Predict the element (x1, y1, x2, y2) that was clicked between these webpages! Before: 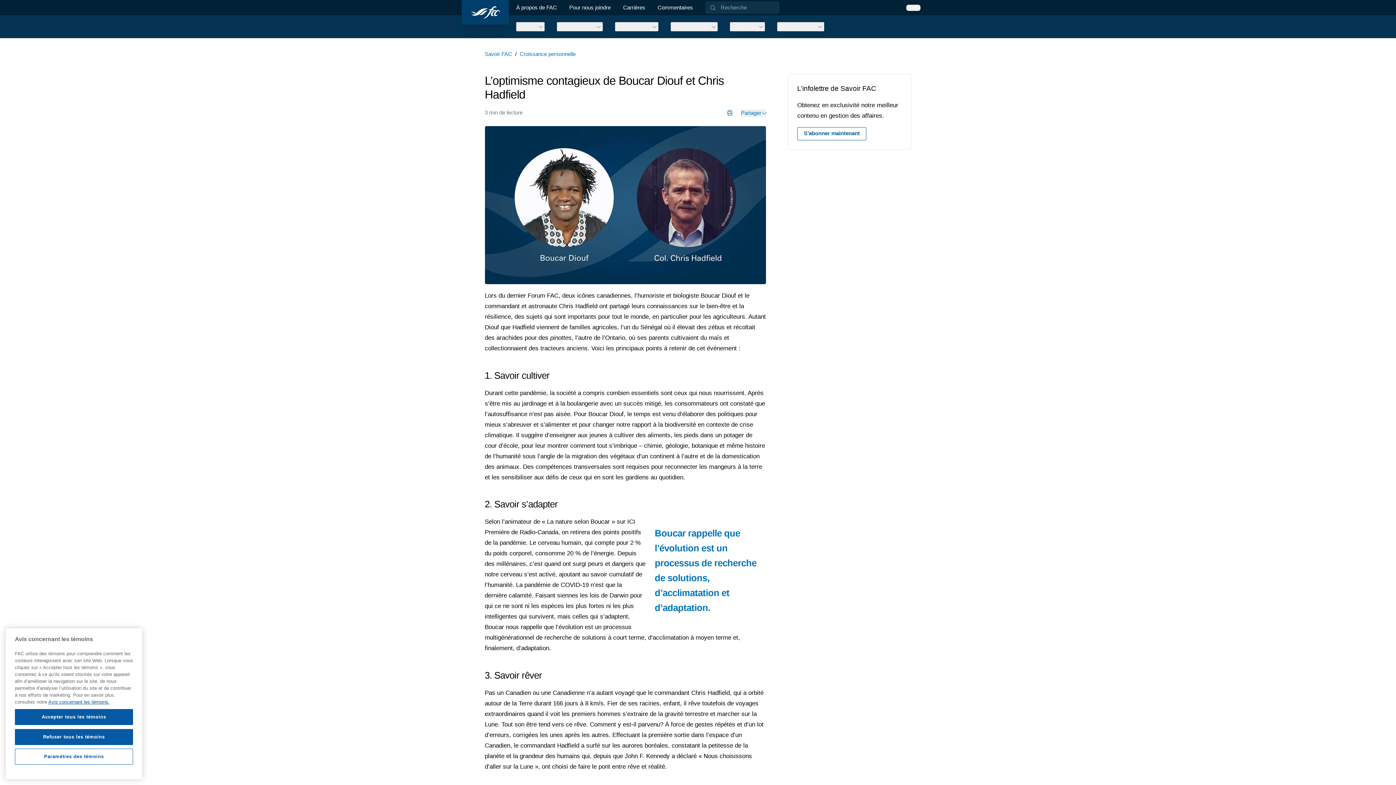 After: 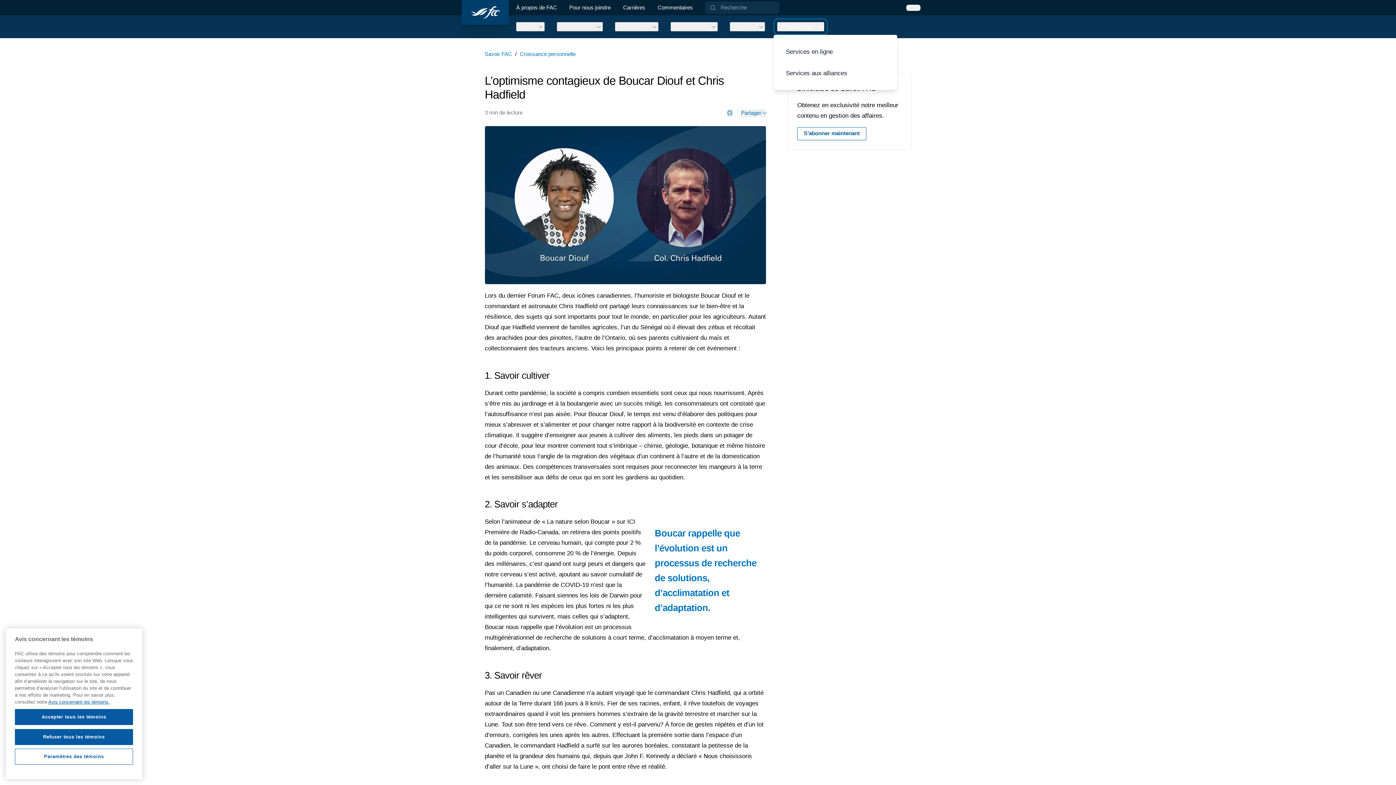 Action: label: Se connecter bbox: (777, 22, 824, 31)